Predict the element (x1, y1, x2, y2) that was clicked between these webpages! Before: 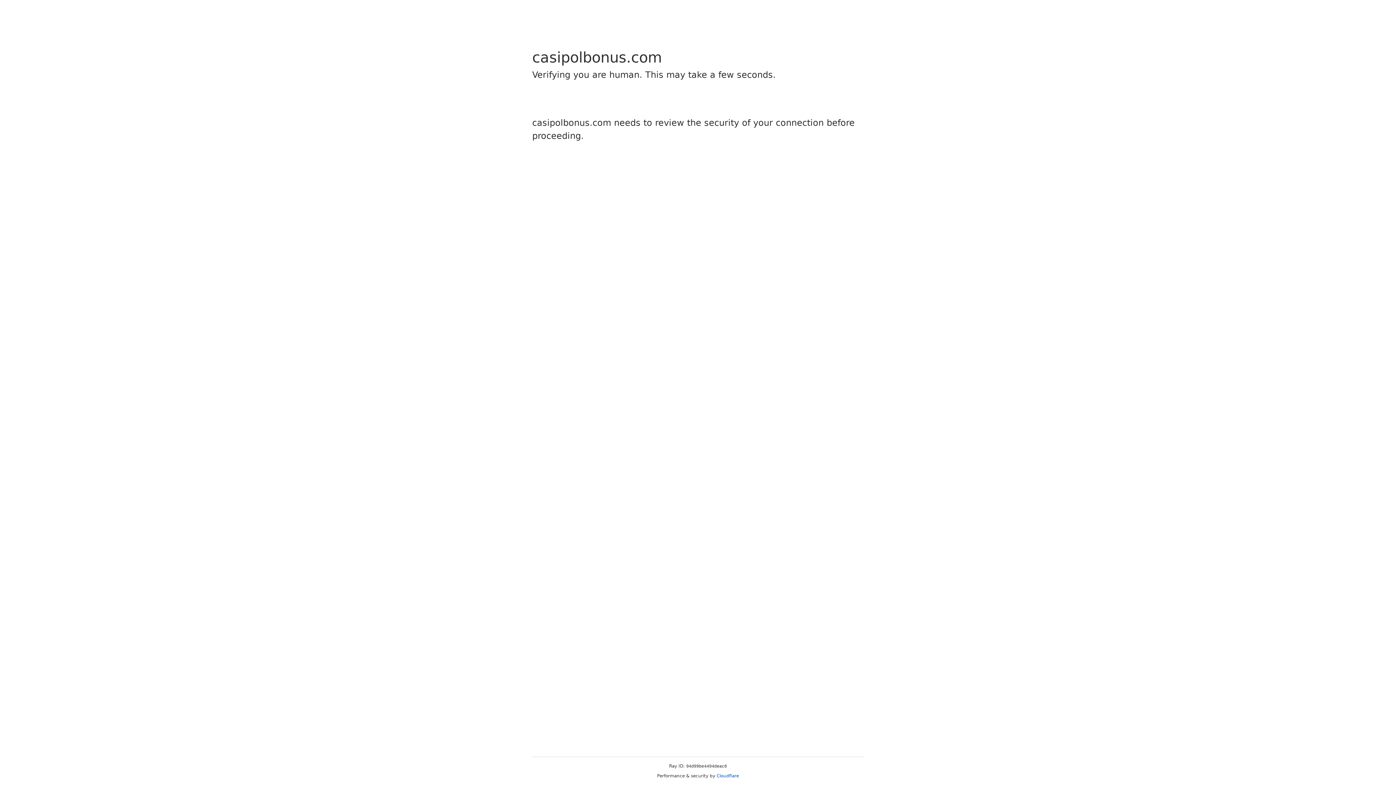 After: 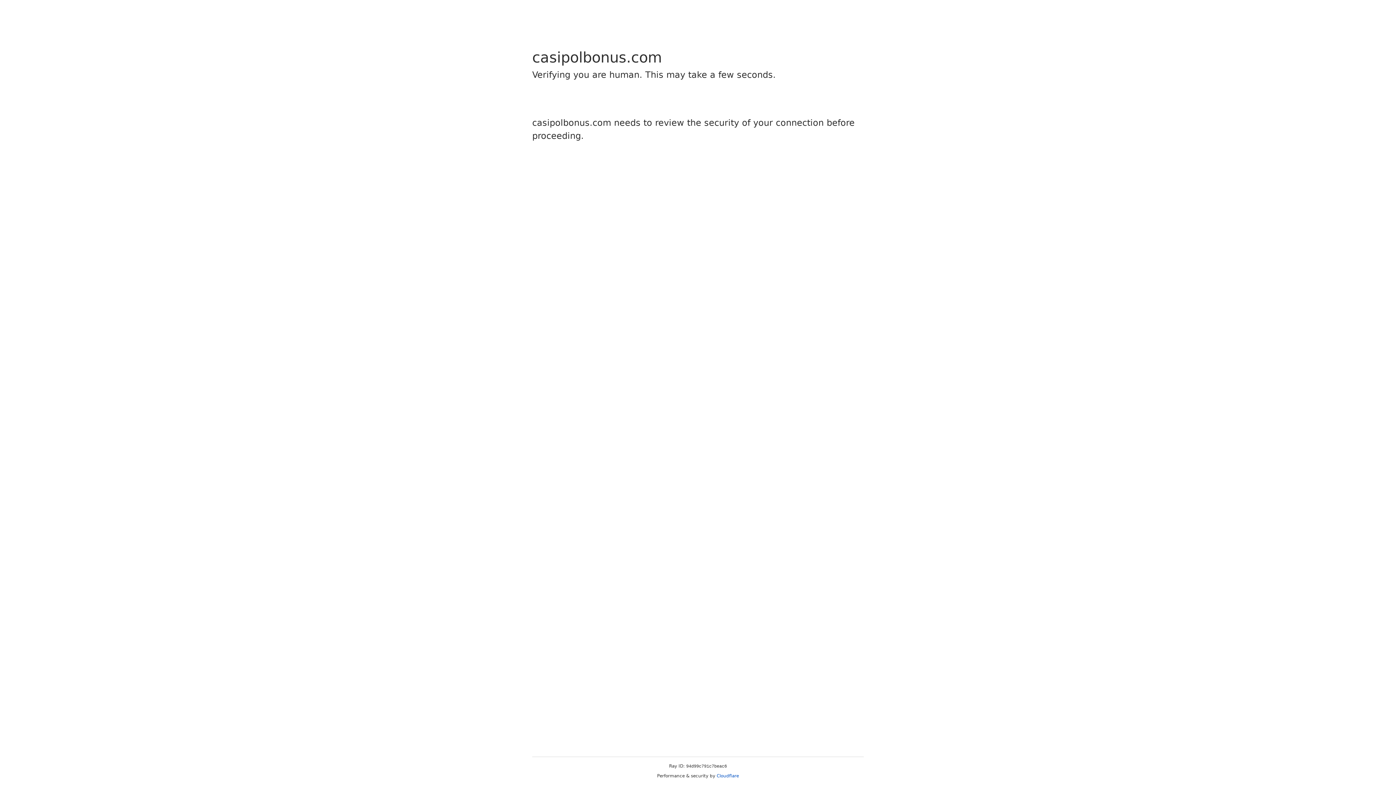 Action: bbox: (716, 773, 739, 778) label: Cloudflare